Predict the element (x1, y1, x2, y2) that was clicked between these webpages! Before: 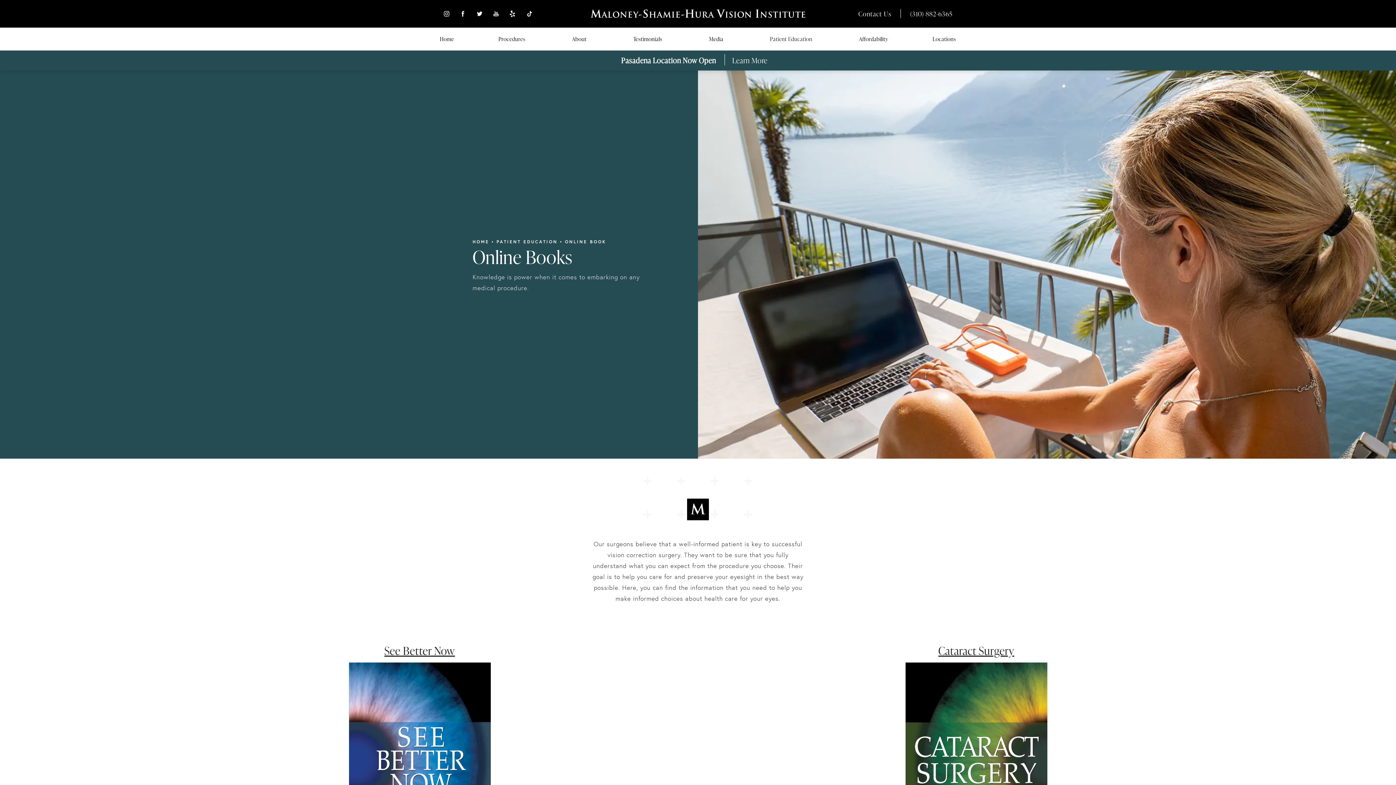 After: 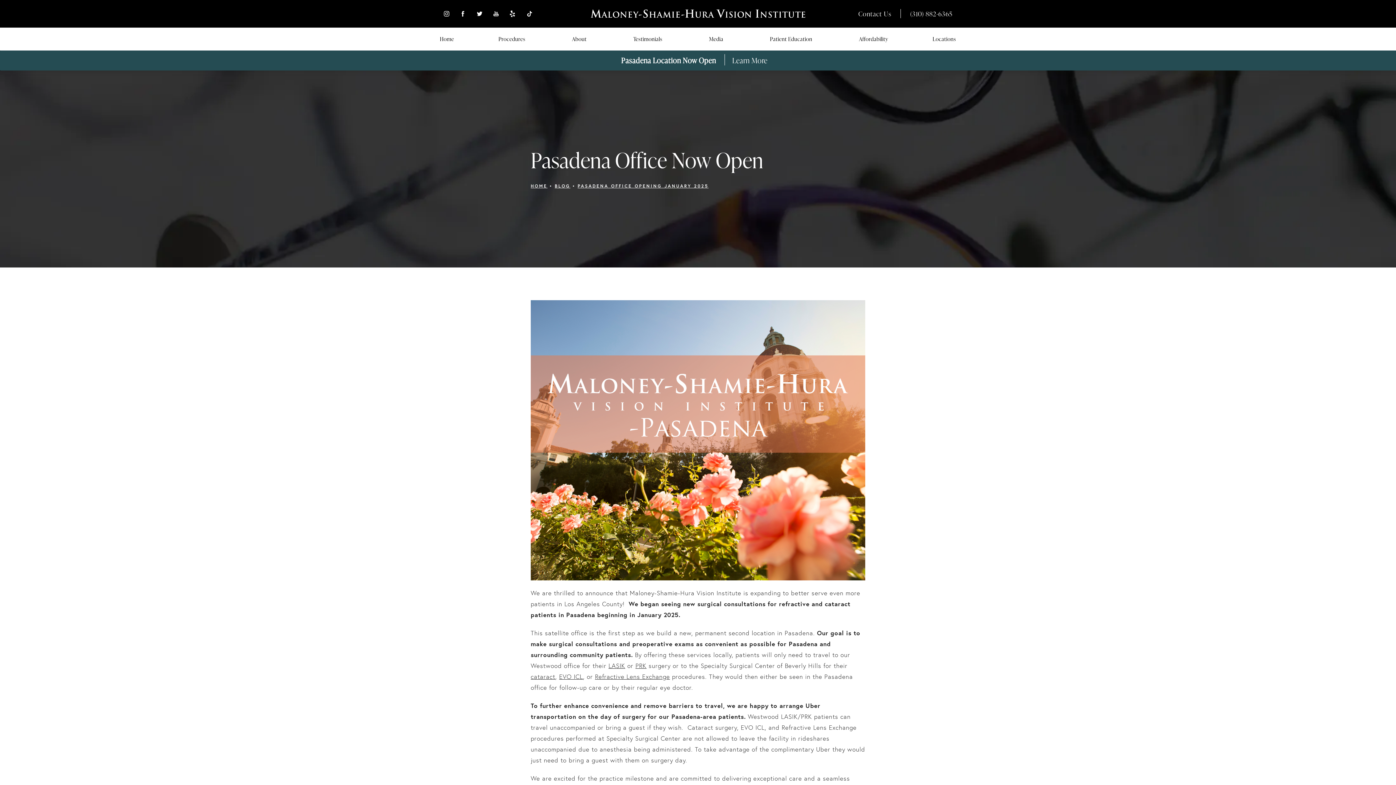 Action: label: Learn More bbox: (725, 52, 775, 68)